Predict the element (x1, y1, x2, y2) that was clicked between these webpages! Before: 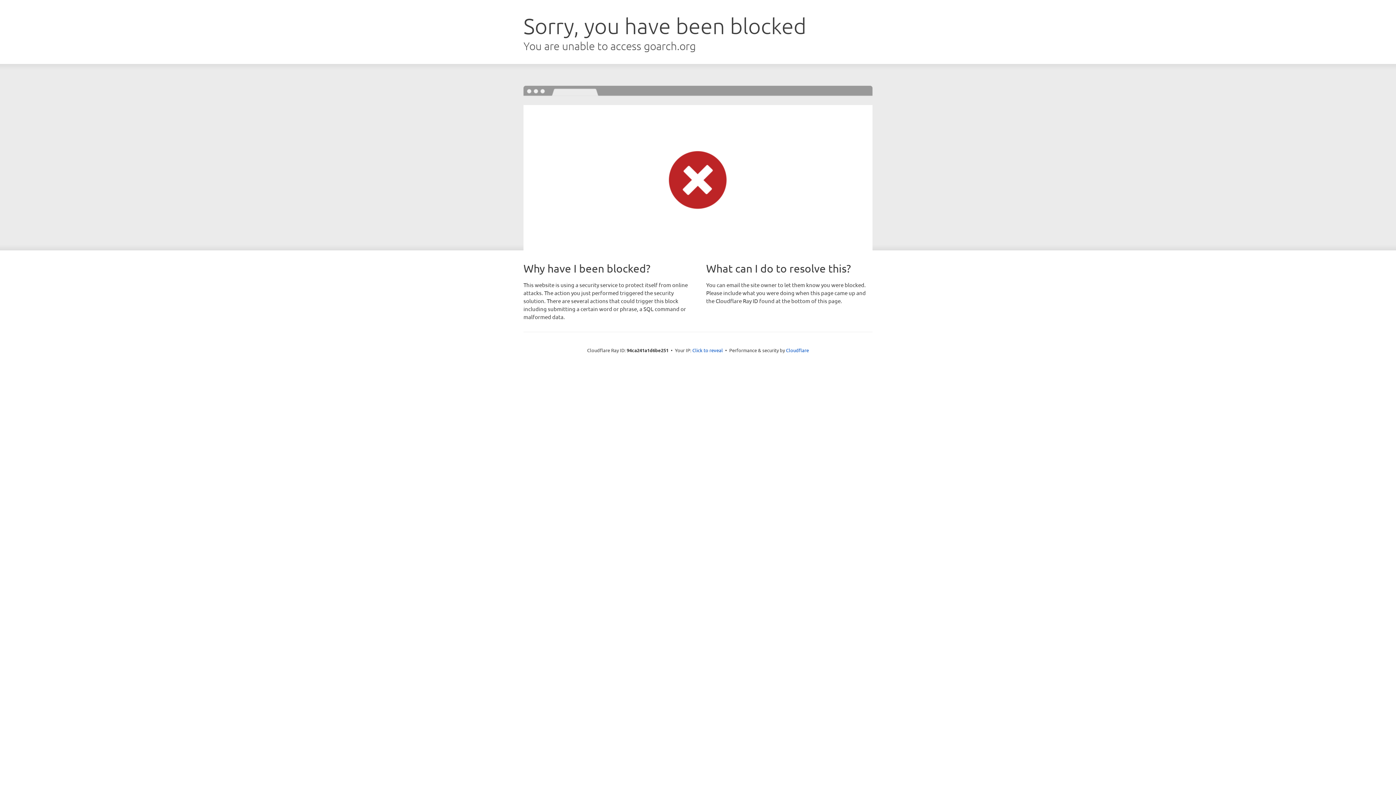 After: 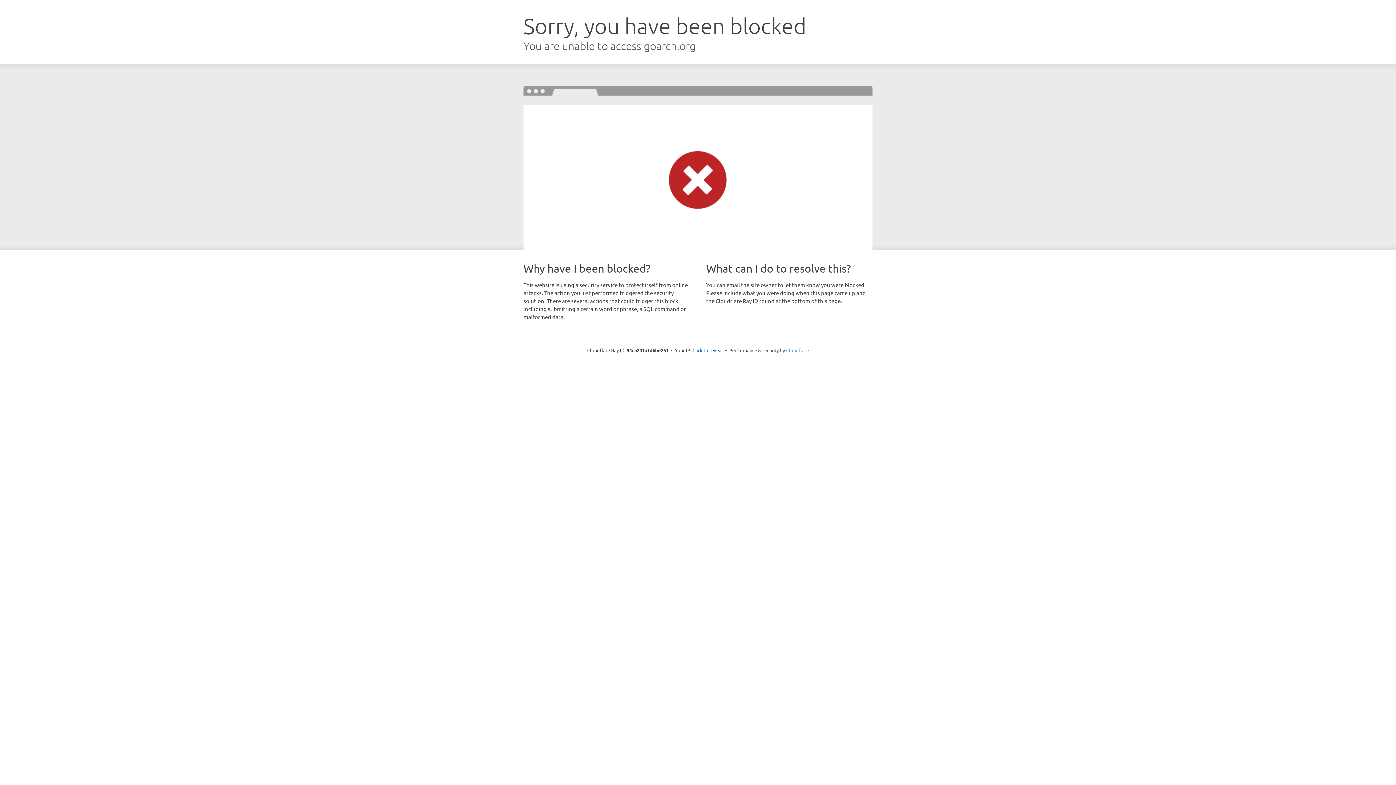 Action: bbox: (786, 347, 809, 353) label: Cloudflare